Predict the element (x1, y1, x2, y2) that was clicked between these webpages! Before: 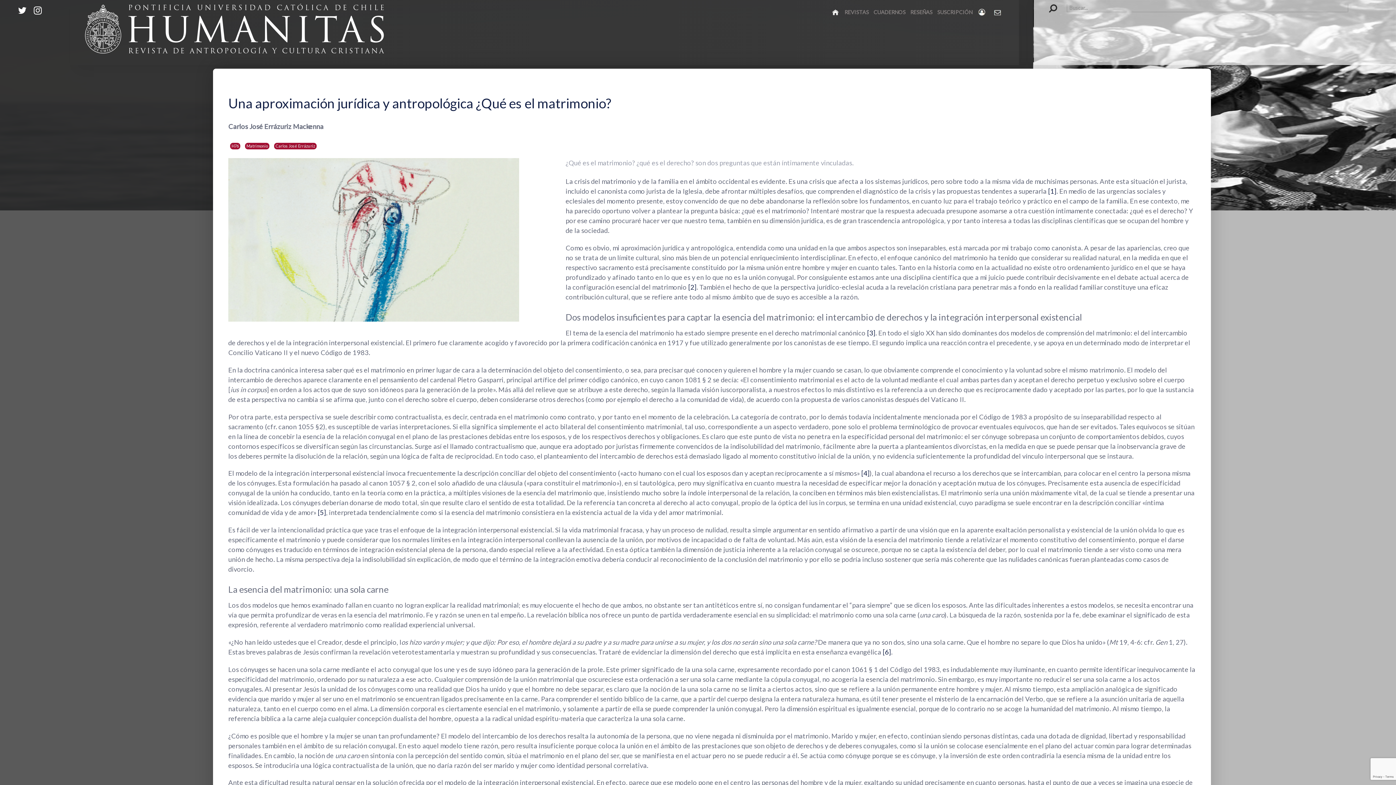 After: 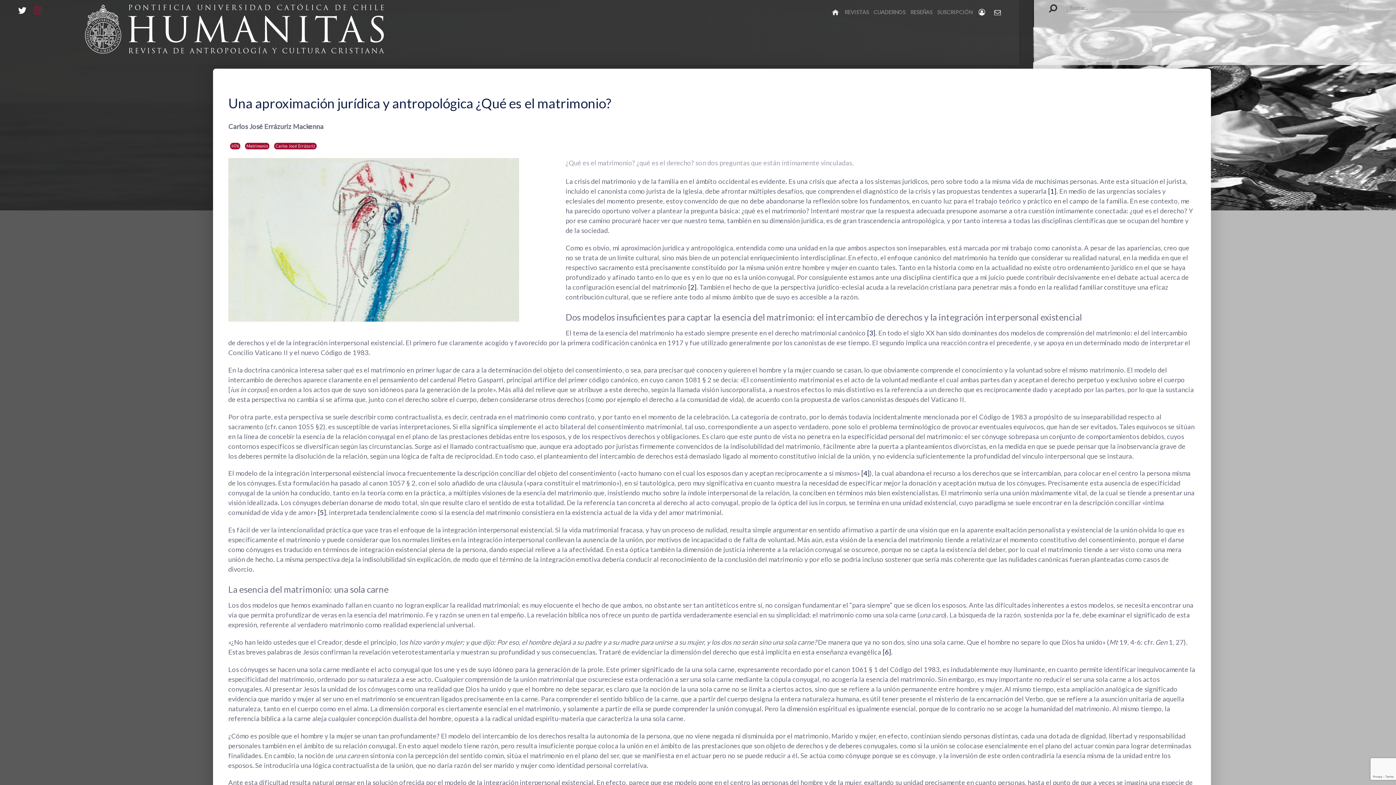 Action: bbox: (30, 3, 44, 18)